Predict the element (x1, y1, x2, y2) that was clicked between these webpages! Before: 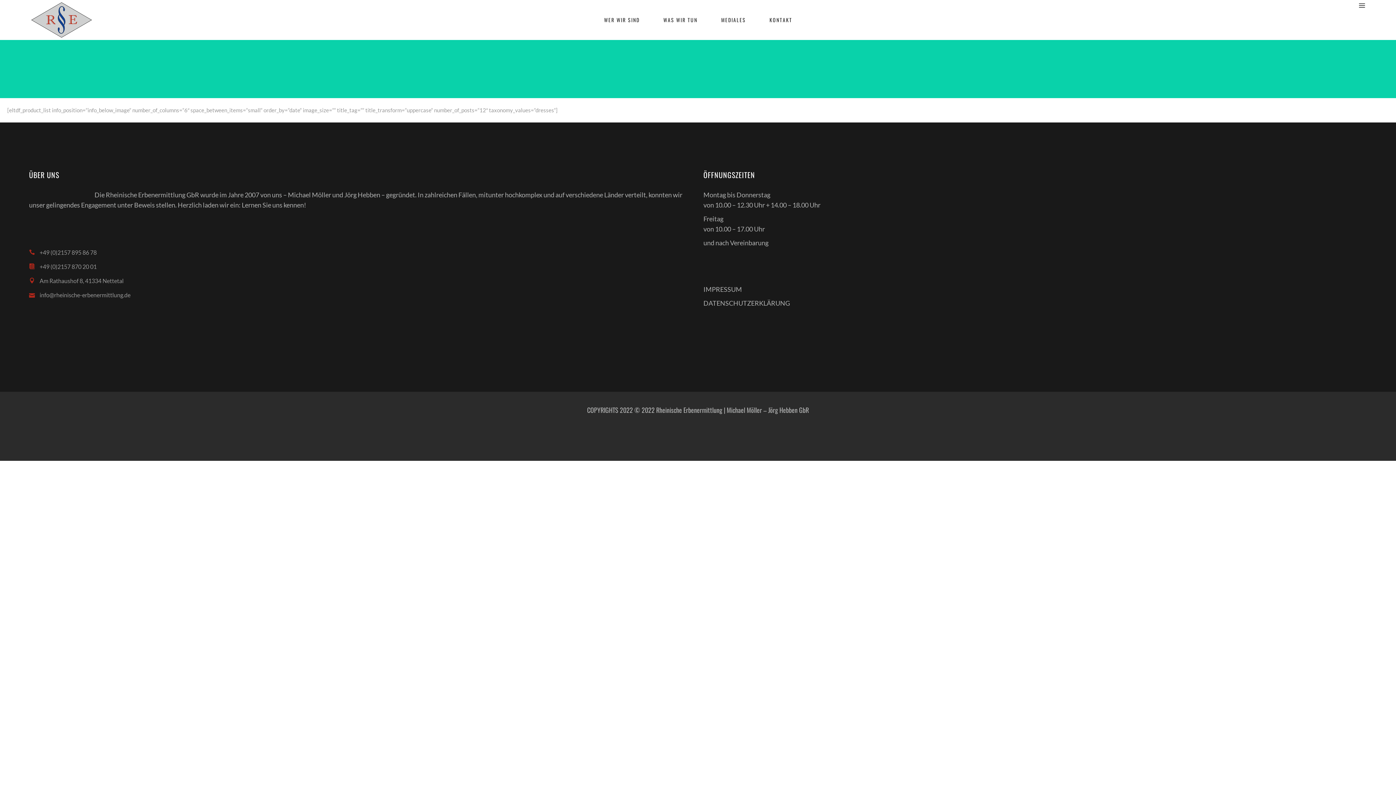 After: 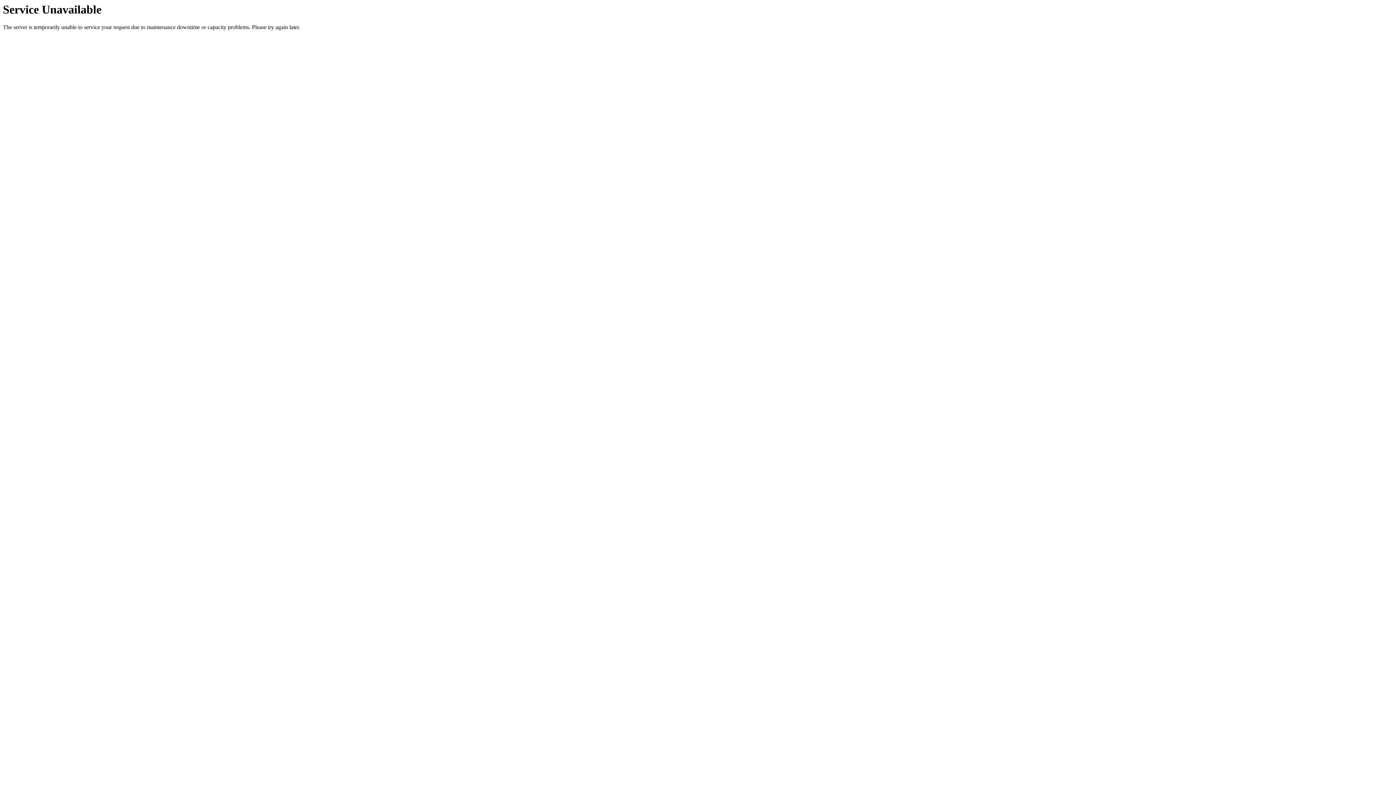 Action: bbox: (29, 0, 94, 40)